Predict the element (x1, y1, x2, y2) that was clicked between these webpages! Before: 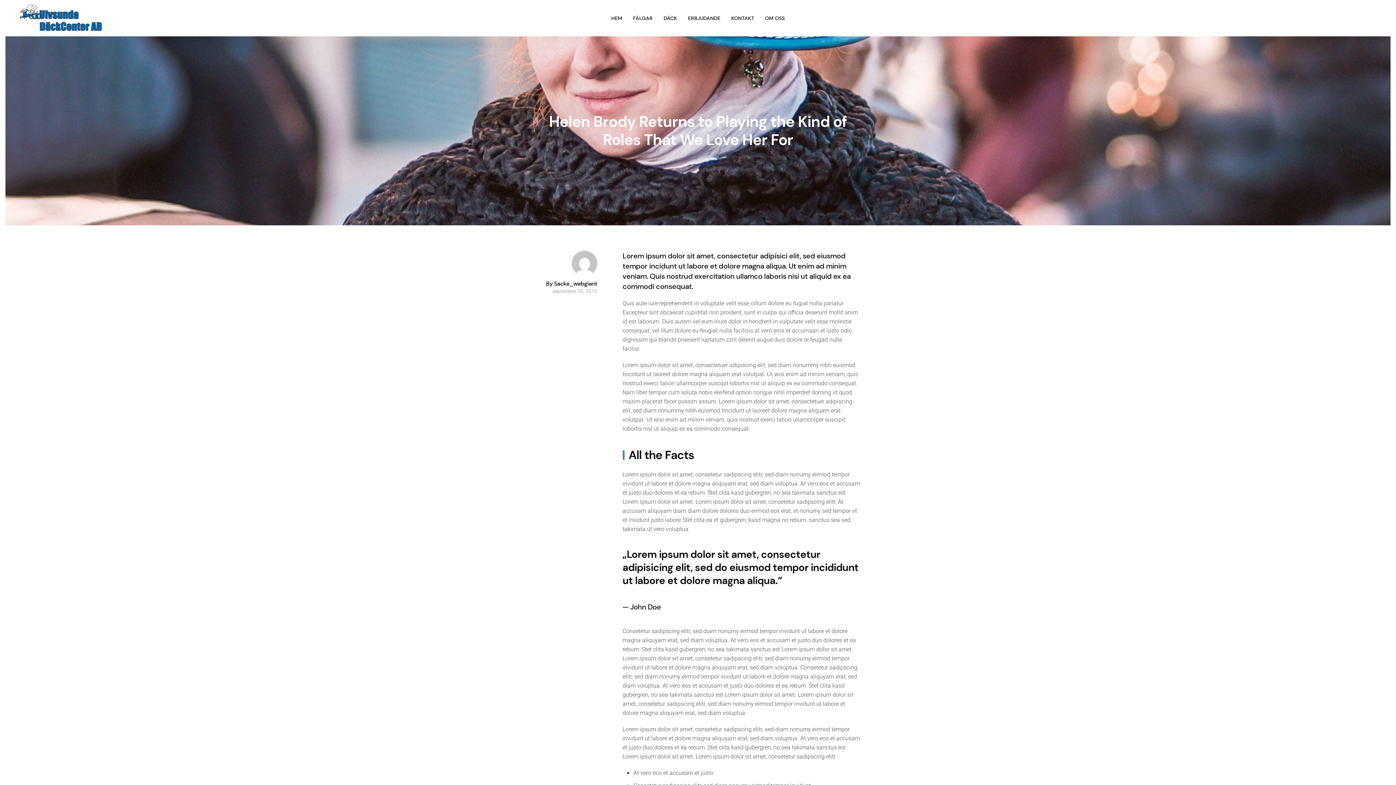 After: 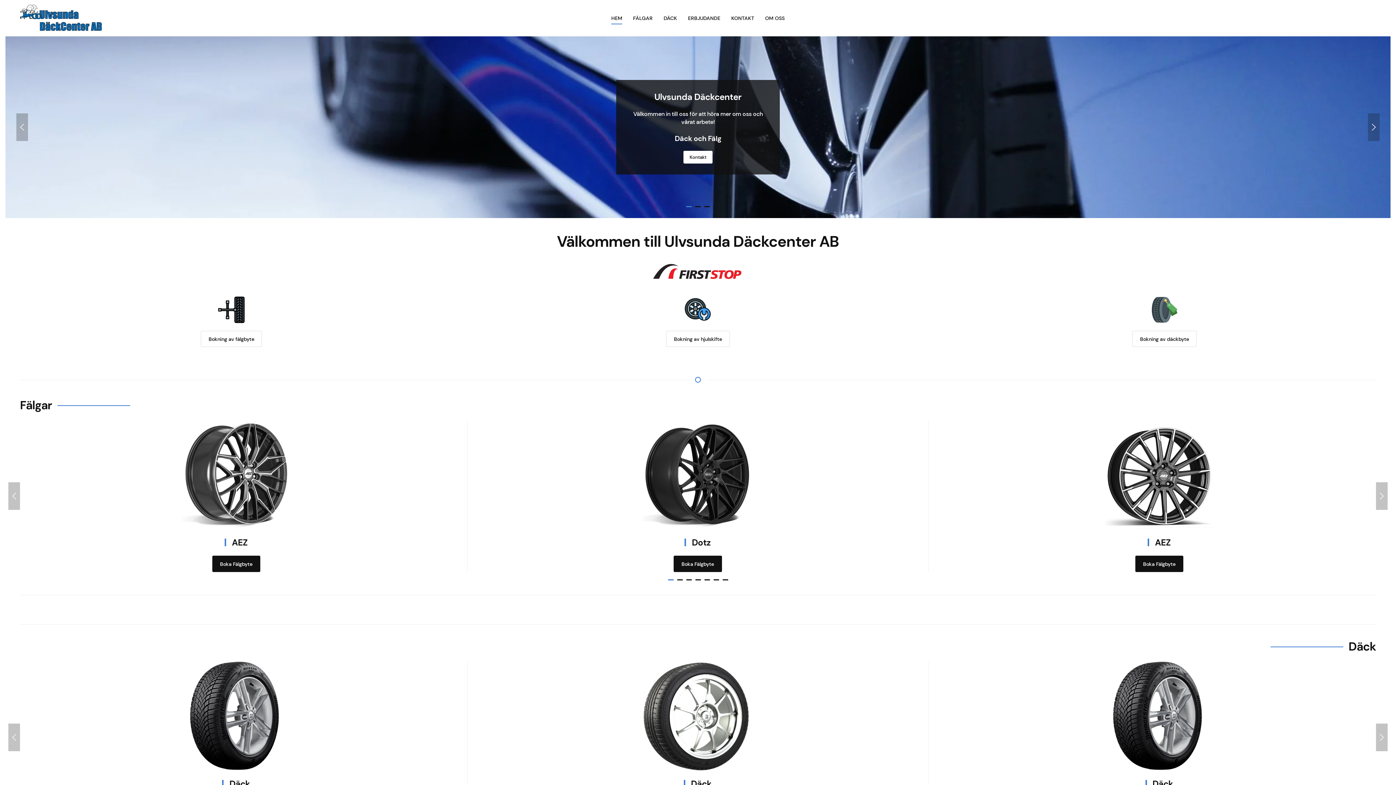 Action: label: HEM bbox: (606, 3, 627, 32)